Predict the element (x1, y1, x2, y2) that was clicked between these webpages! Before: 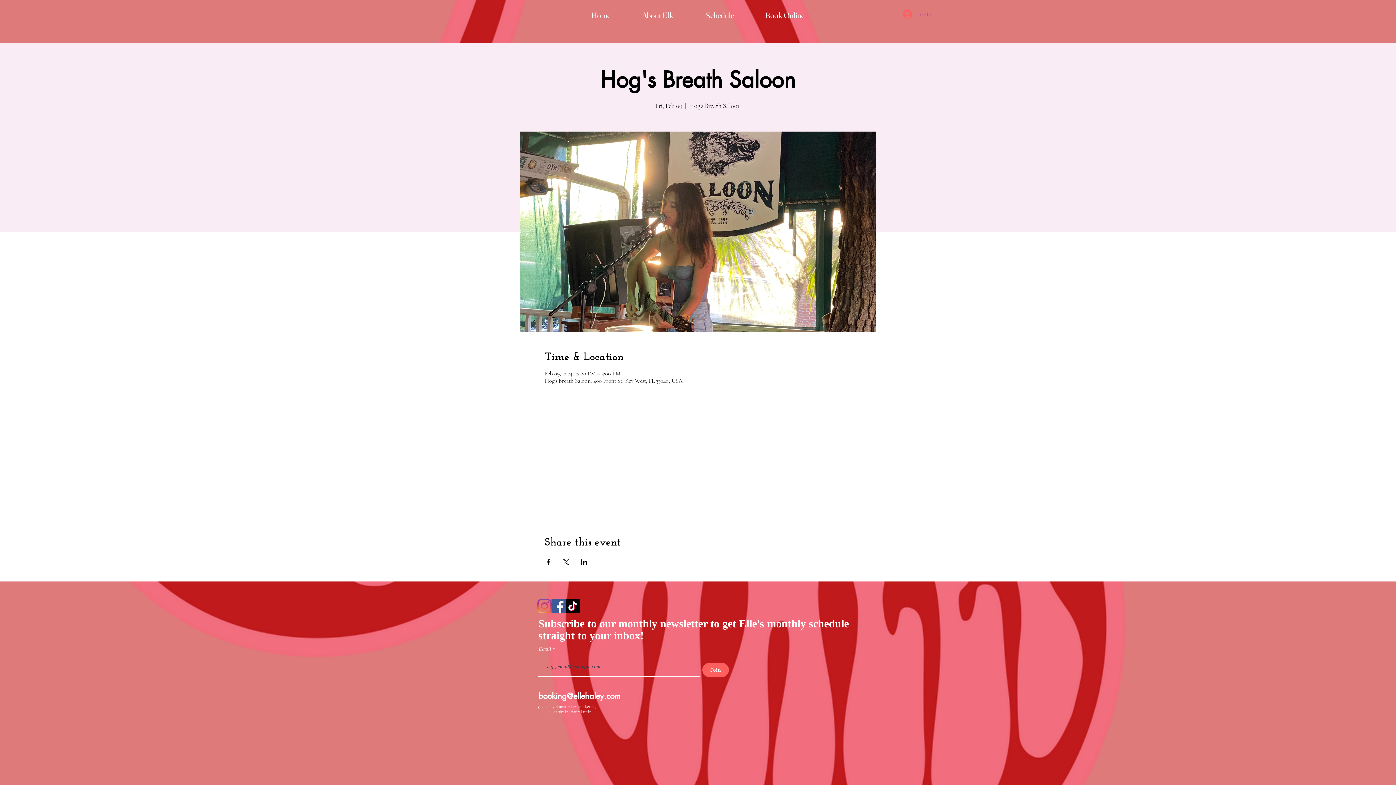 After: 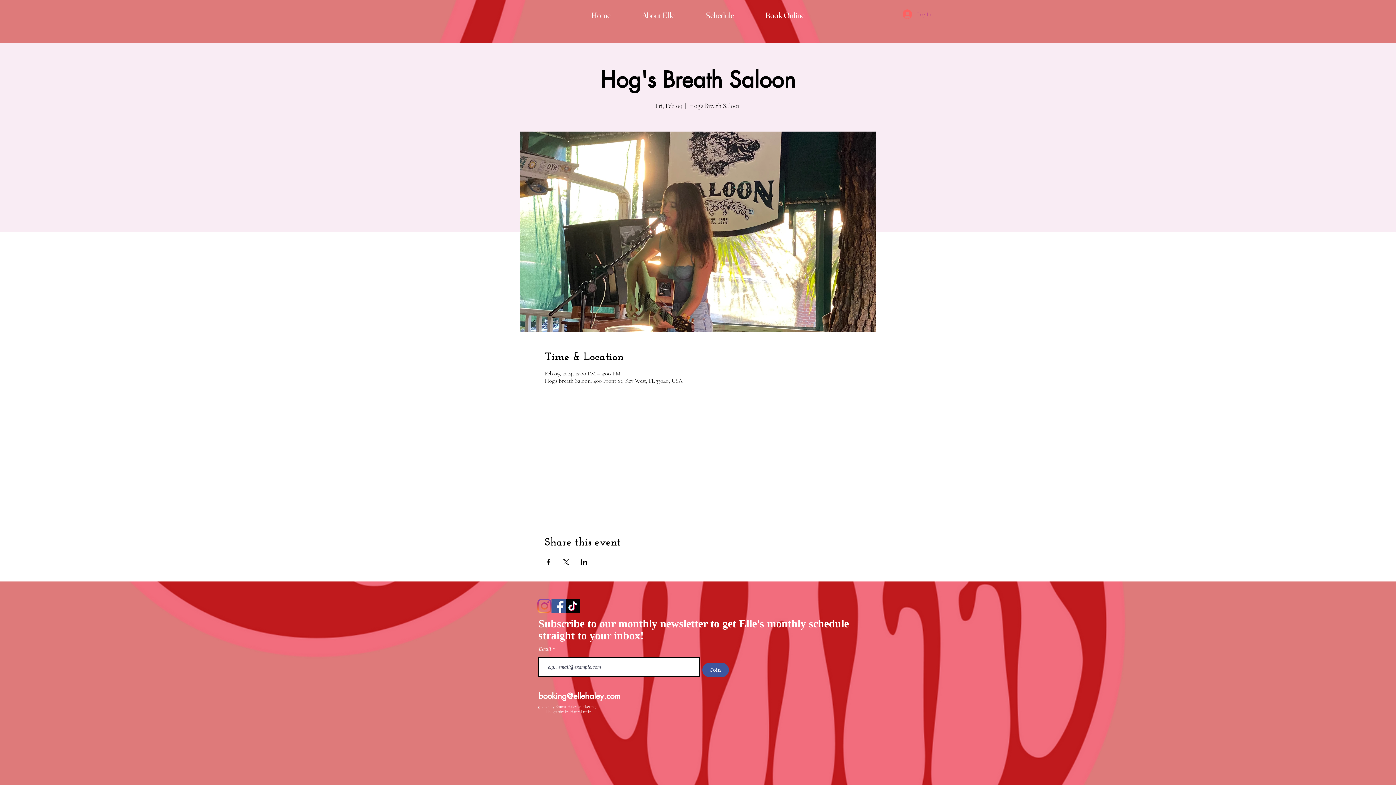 Action: label: Join bbox: (702, 663, 729, 677)